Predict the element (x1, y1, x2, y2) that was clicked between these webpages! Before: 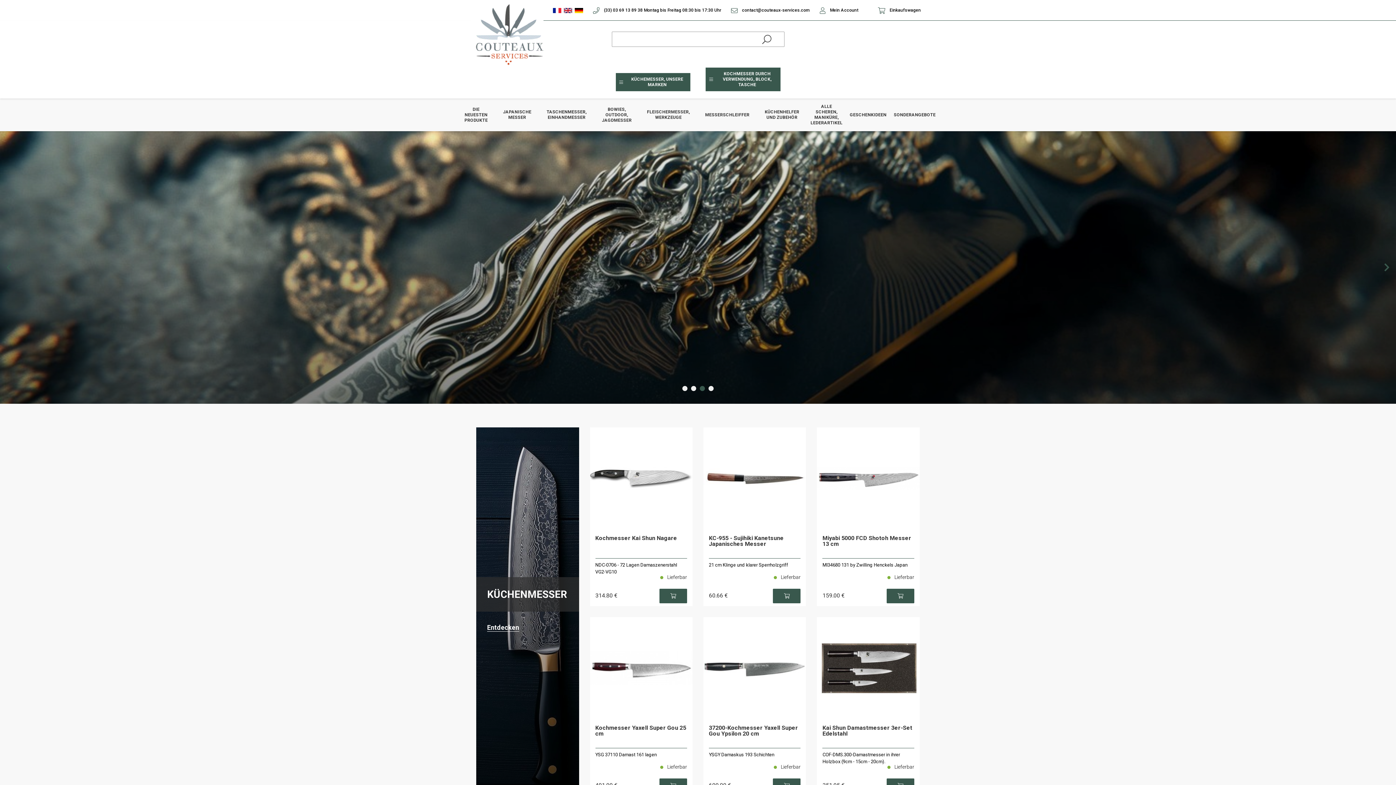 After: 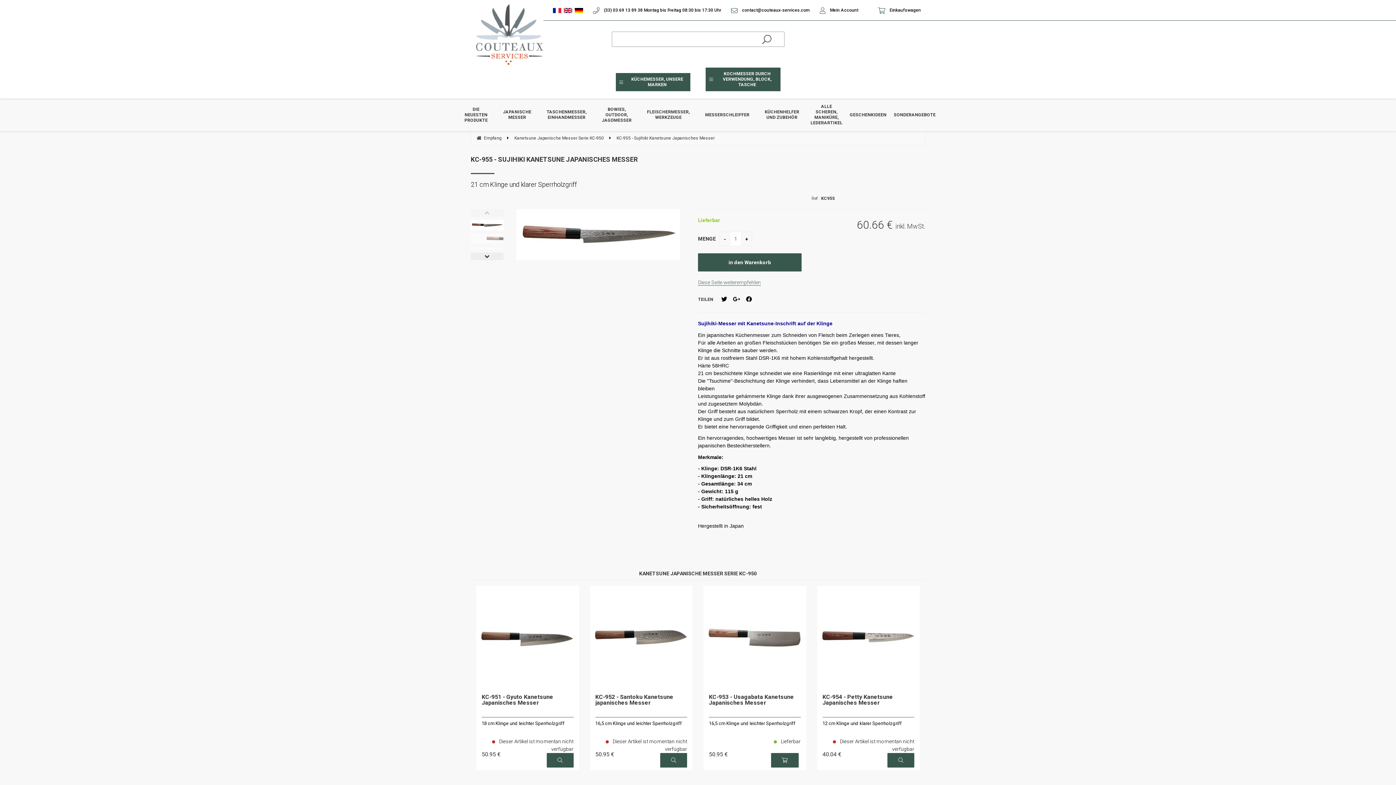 Action: bbox: (703, 427, 806, 530)